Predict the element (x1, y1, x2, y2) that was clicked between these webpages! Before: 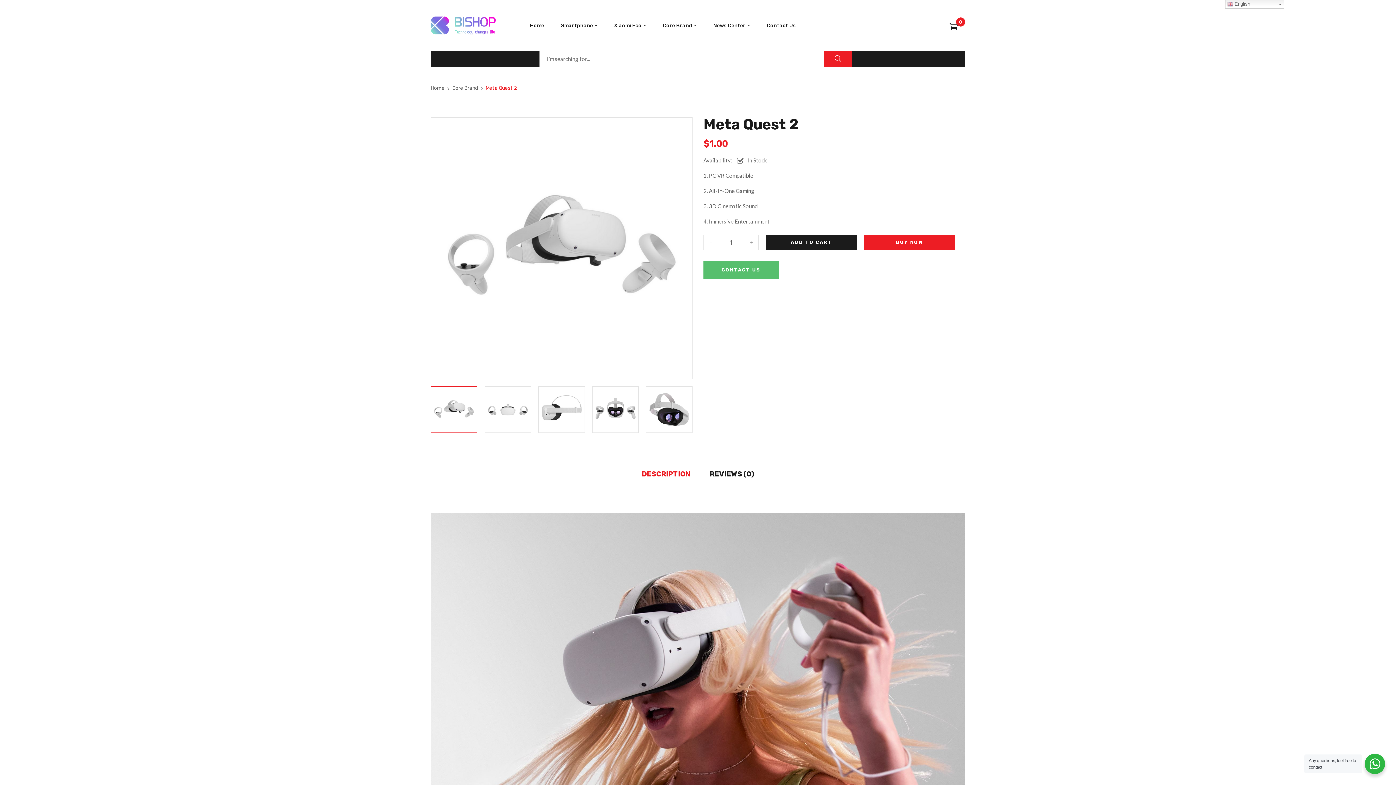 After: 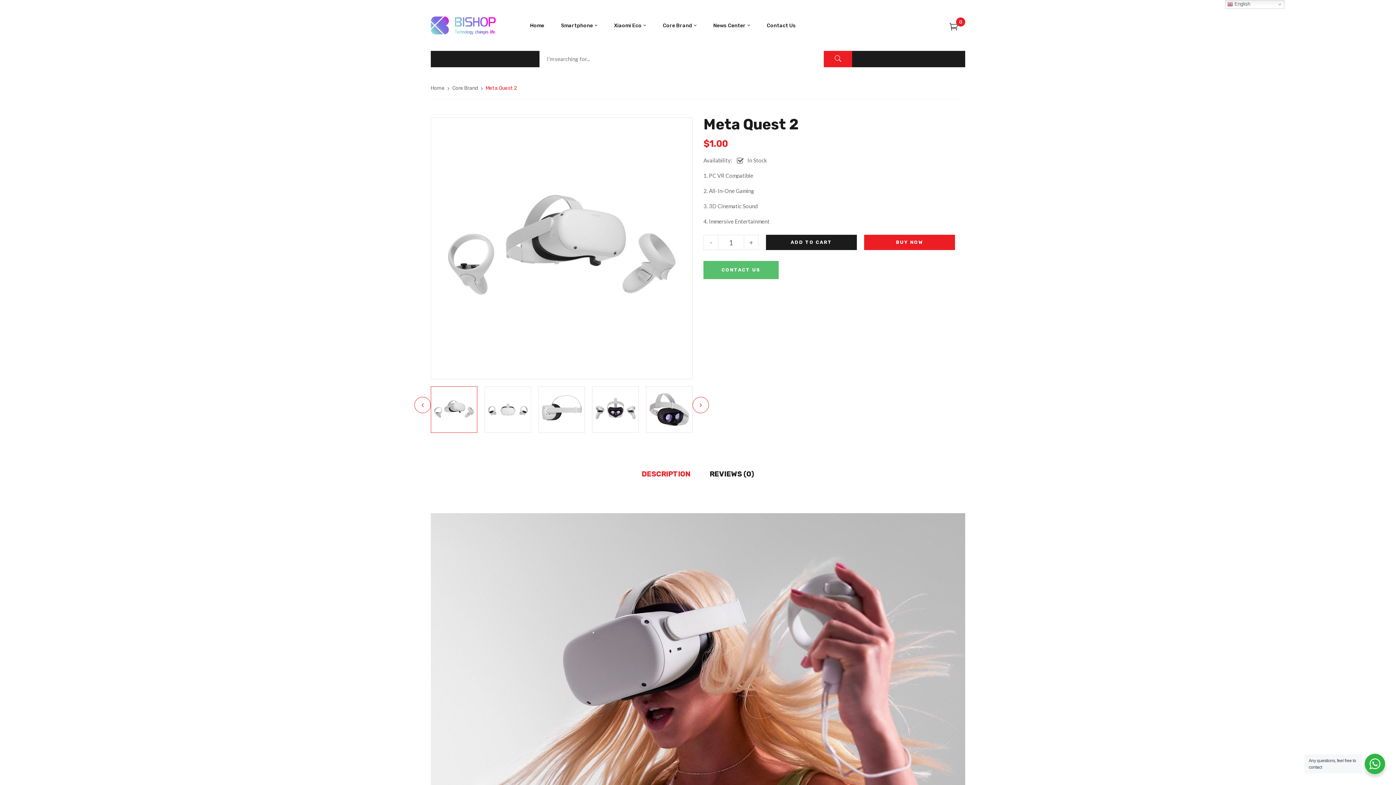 Action: bbox: (430, 386, 477, 433)